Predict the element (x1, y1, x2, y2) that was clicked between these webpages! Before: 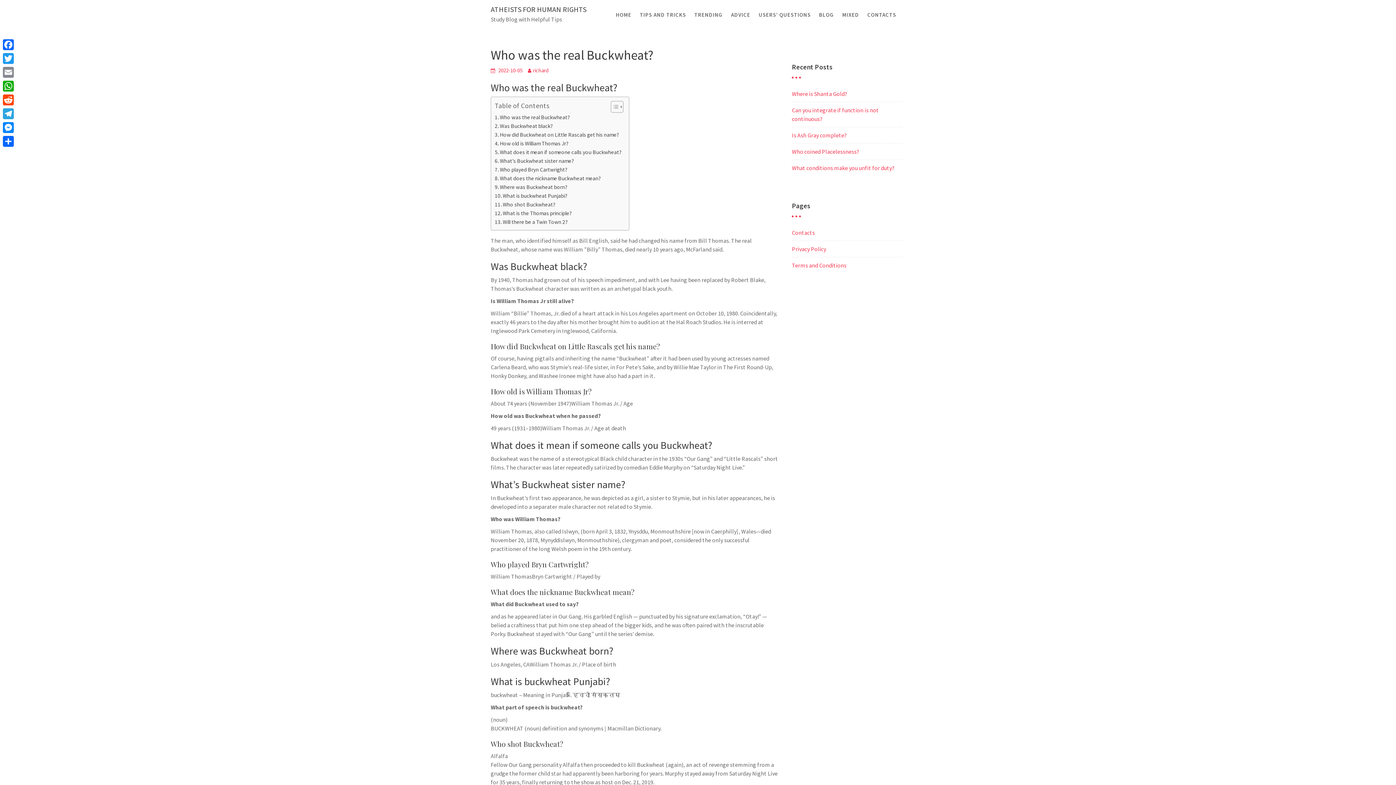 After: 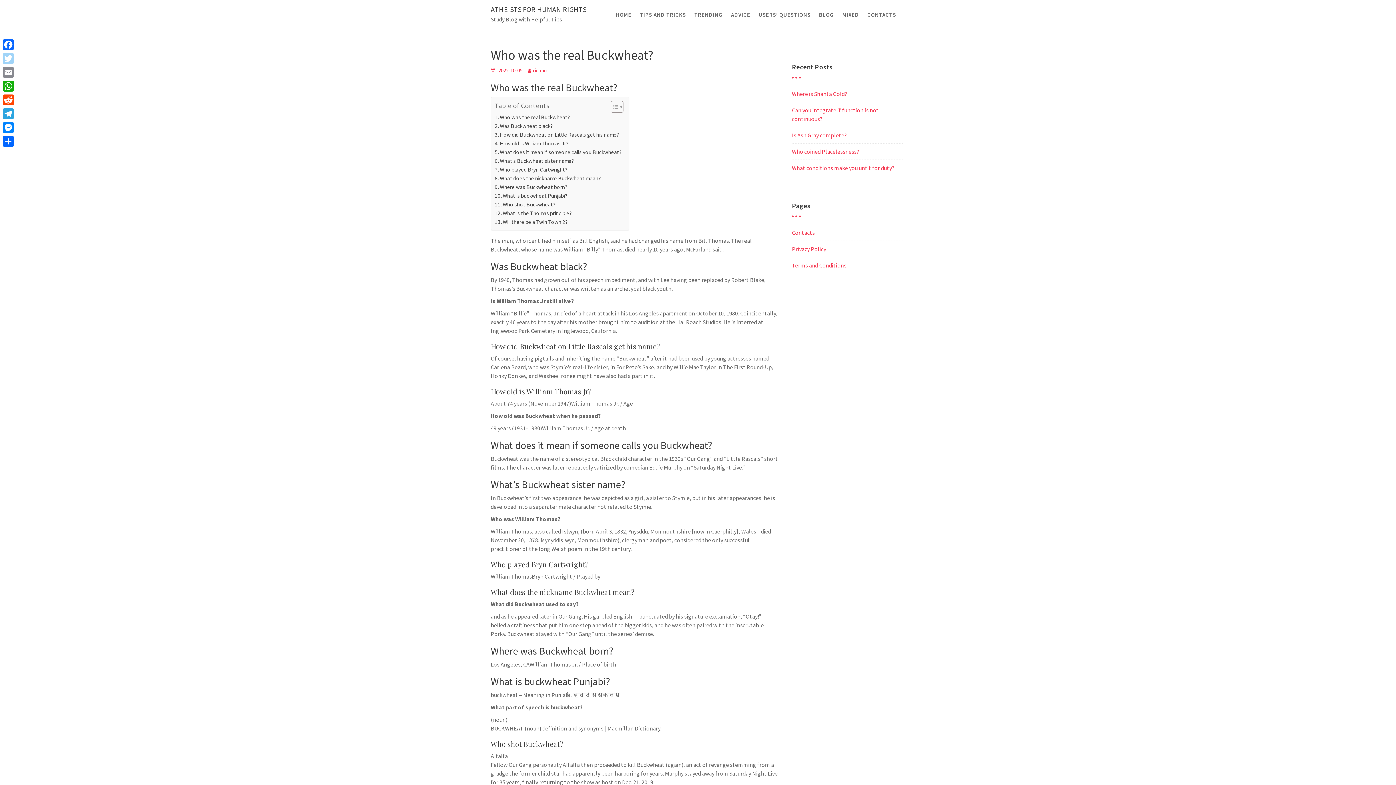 Action: label: Twitter bbox: (1, 51, 15, 65)